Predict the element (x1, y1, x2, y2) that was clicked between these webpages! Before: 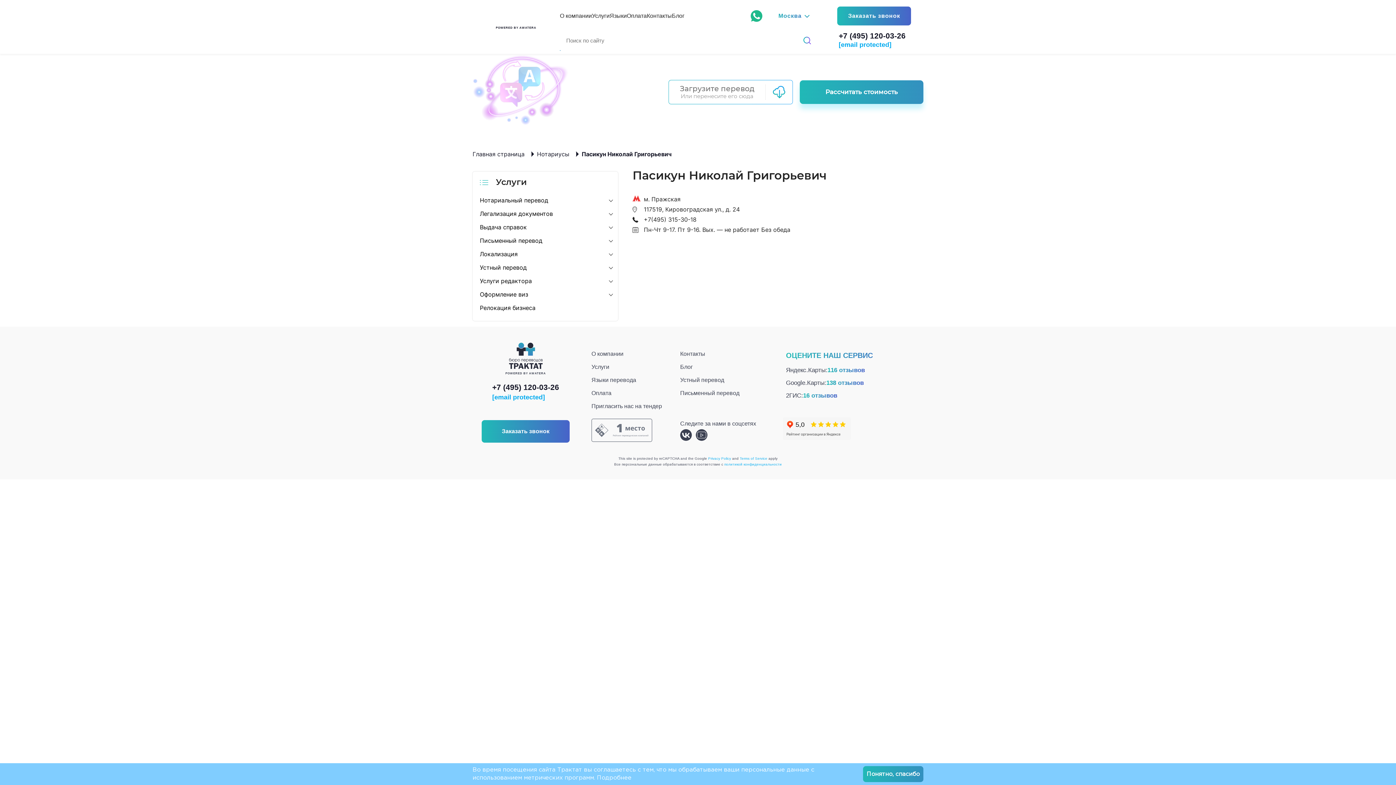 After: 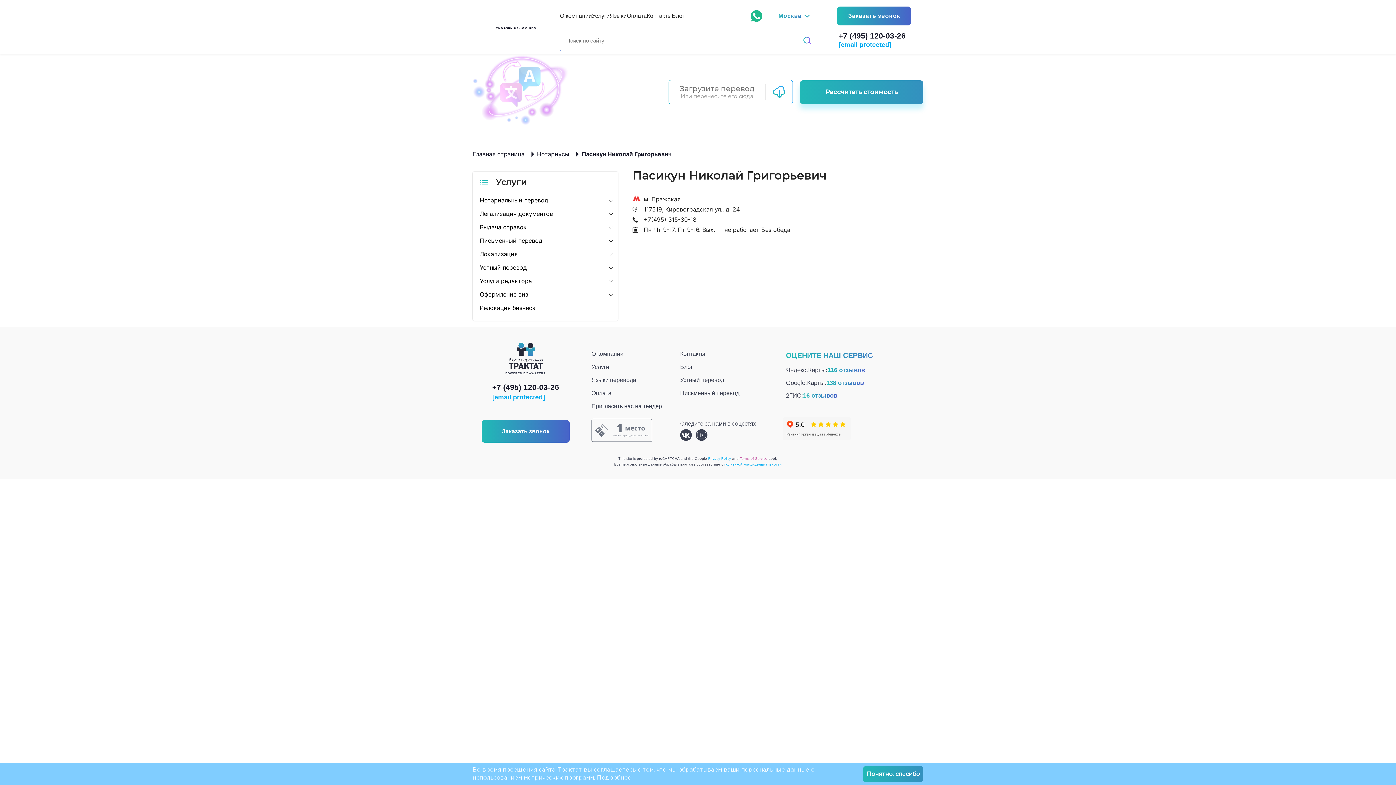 Action: label: Terms of Service bbox: (740, 456, 767, 460)